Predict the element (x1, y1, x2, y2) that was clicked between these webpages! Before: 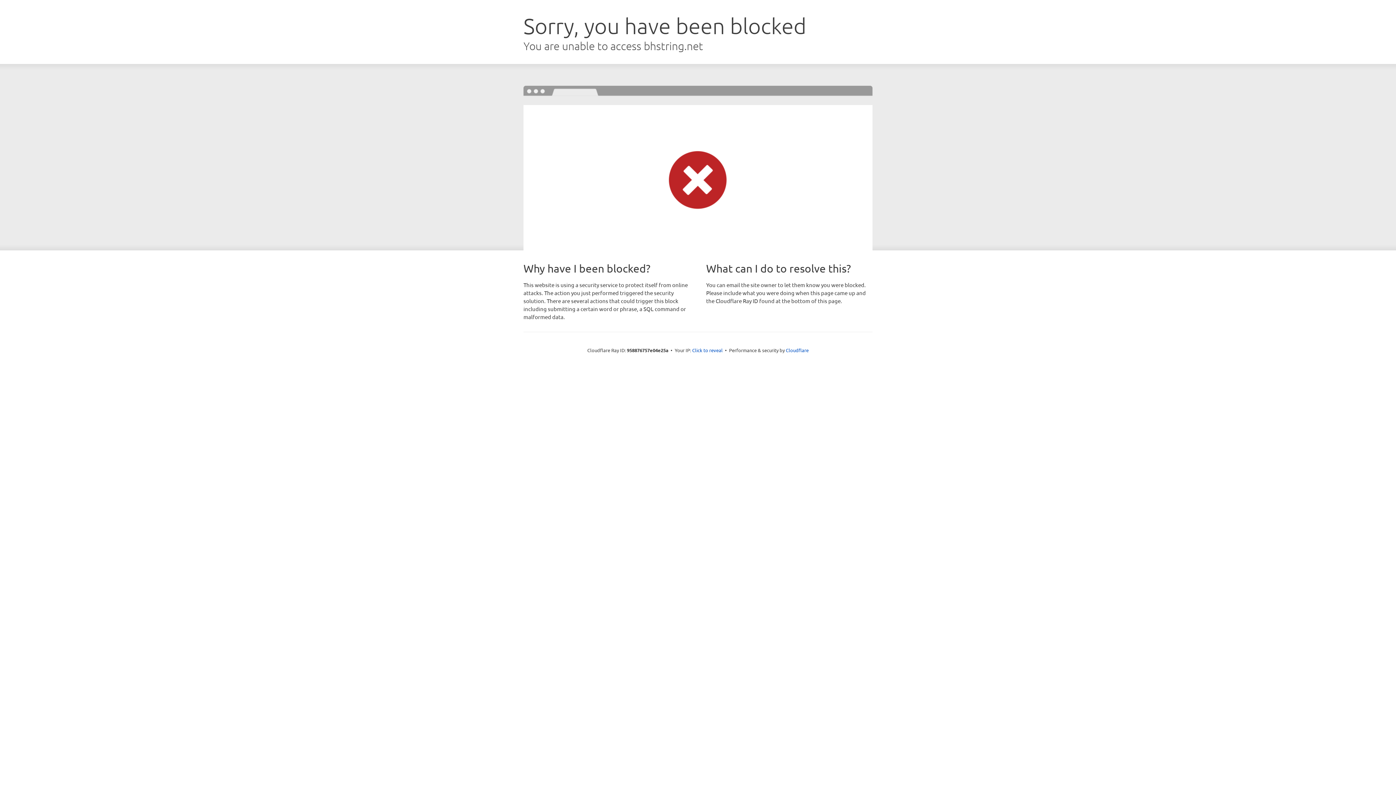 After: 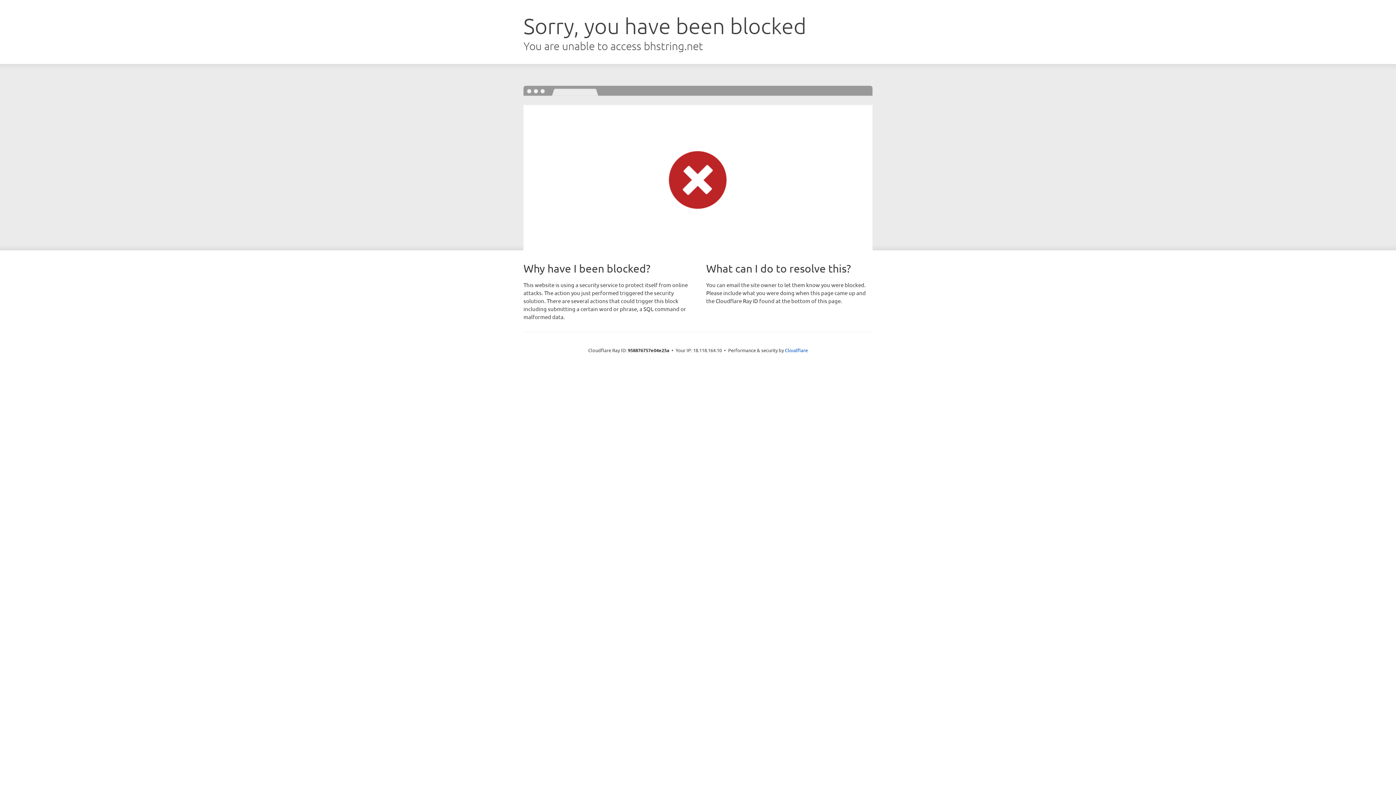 Action: bbox: (692, 346, 722, 353) label: Click to reveal